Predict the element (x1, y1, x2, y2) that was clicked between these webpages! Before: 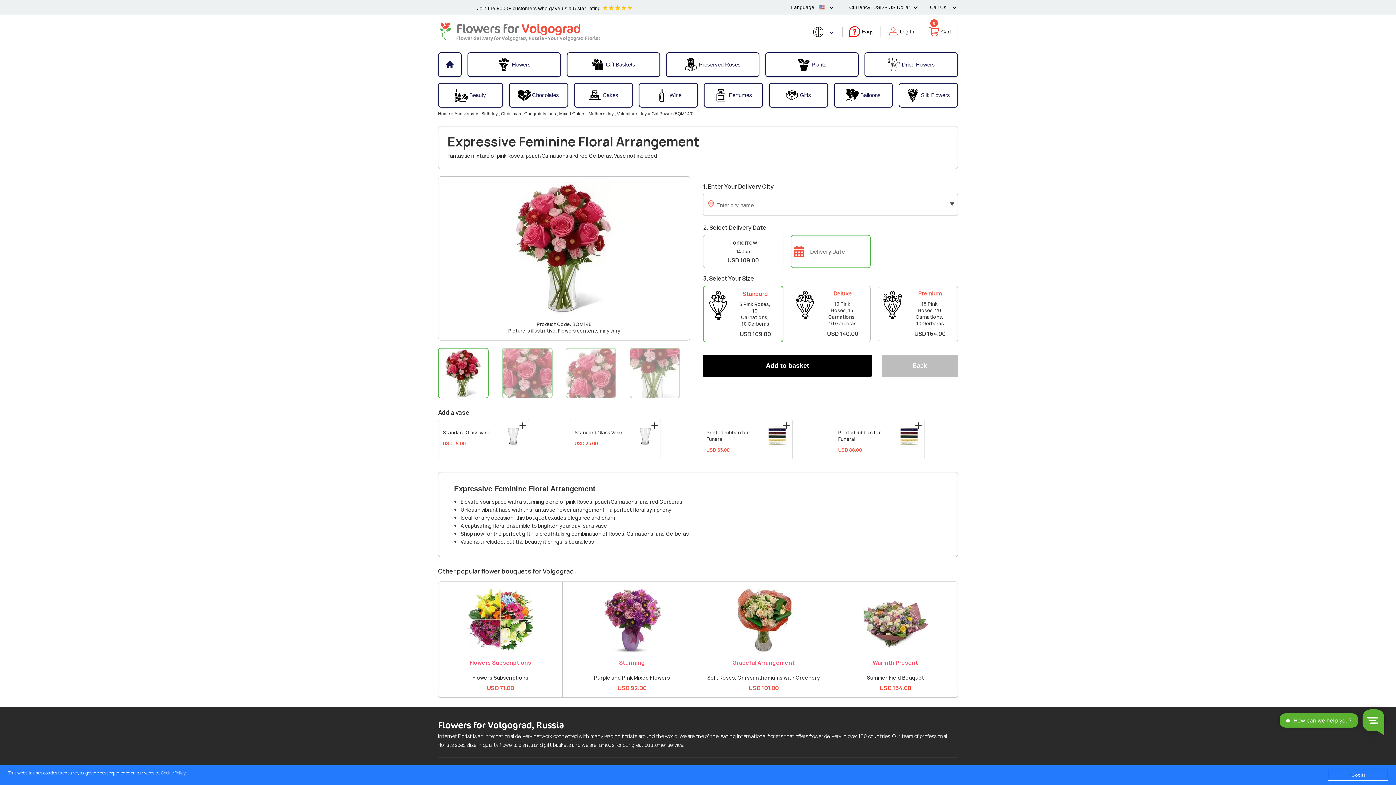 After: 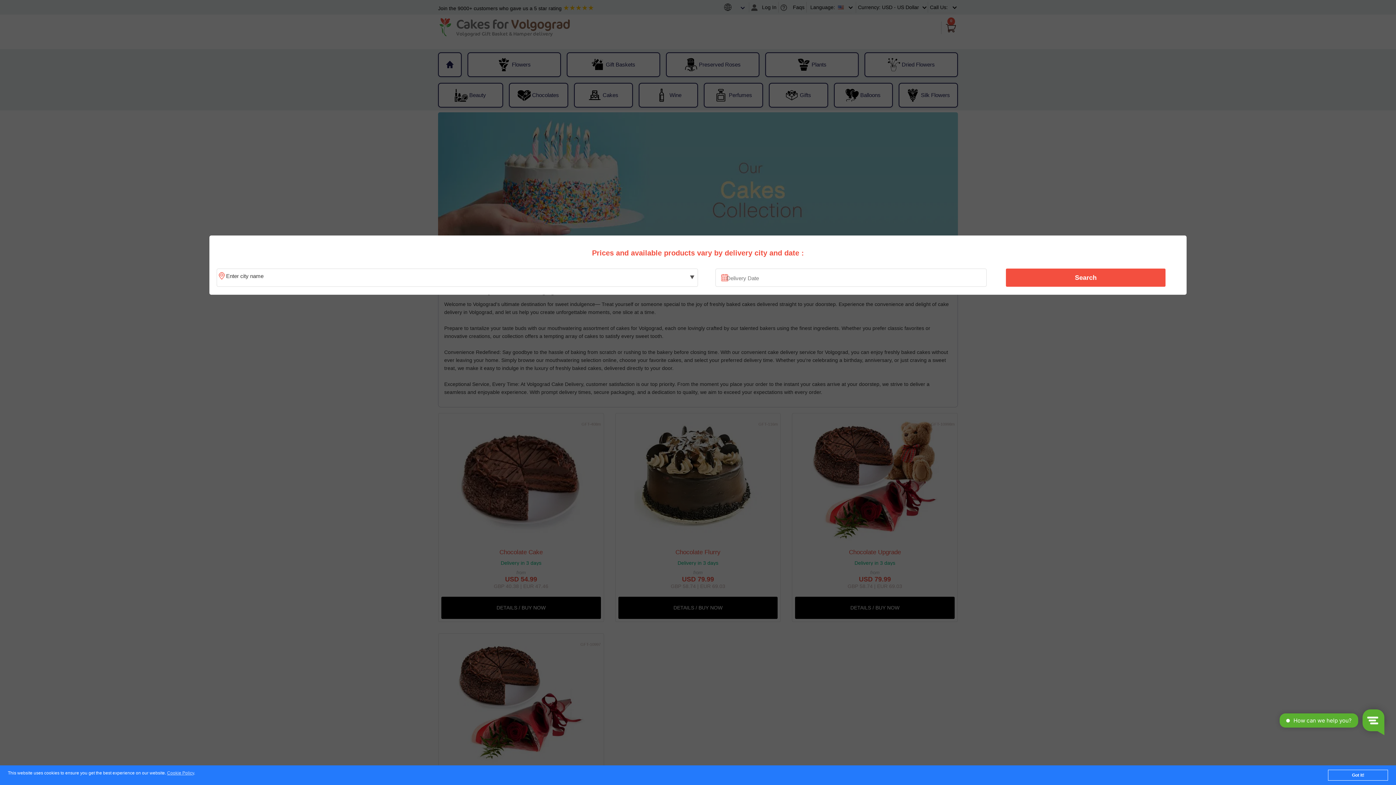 Action: bbox: (574, 84, 632, 106) label: Cakes